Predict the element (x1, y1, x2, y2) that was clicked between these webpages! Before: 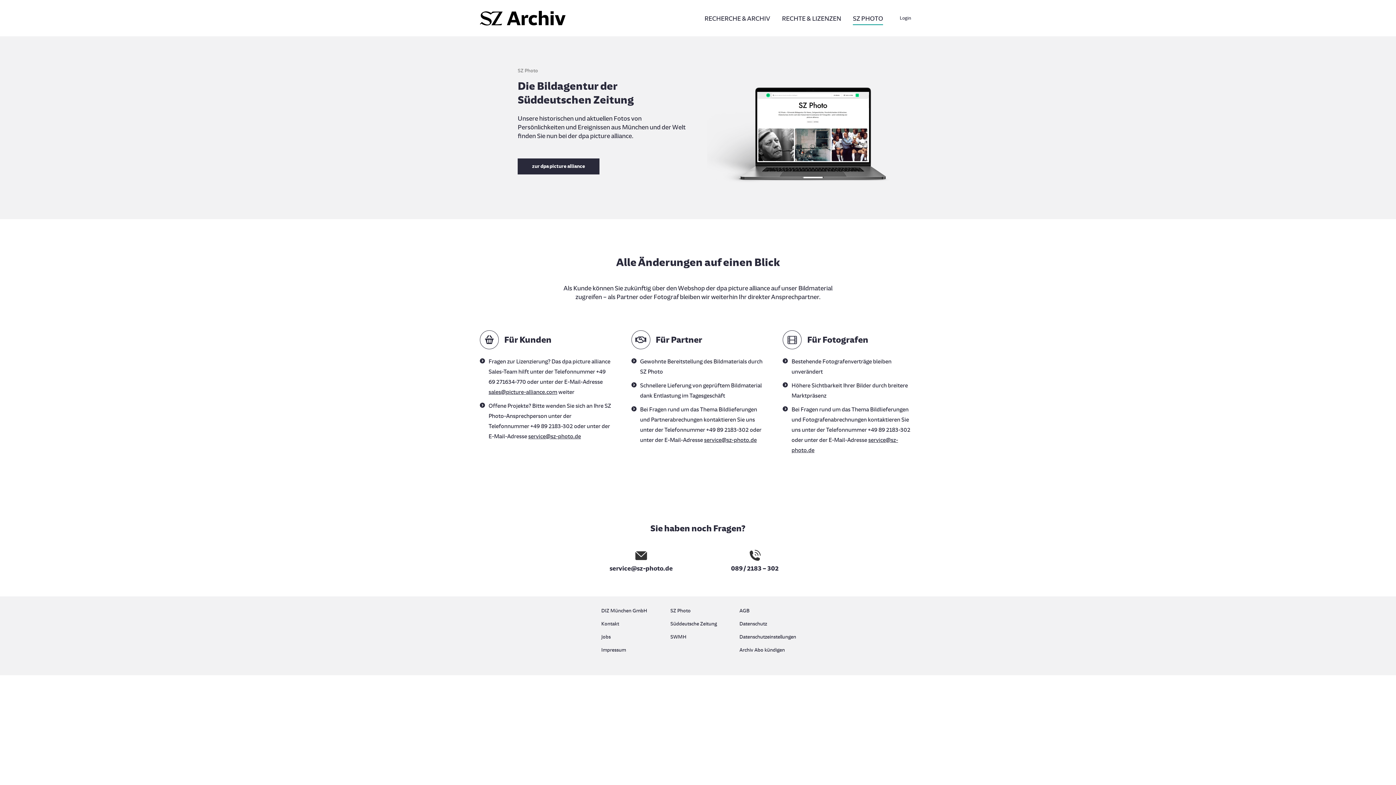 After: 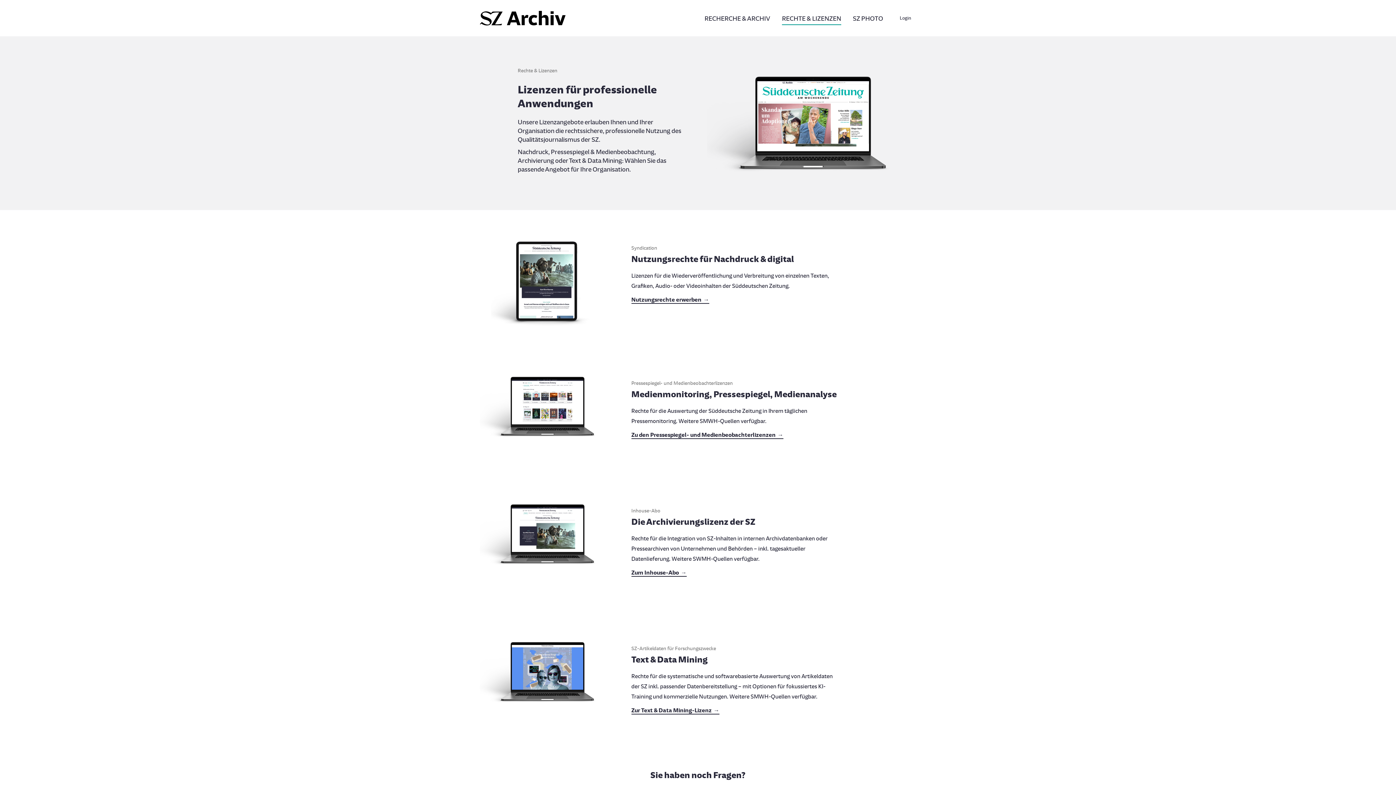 Action: label: RECHTE & LIZENZEN bbox: (777, 12, 845, 24)